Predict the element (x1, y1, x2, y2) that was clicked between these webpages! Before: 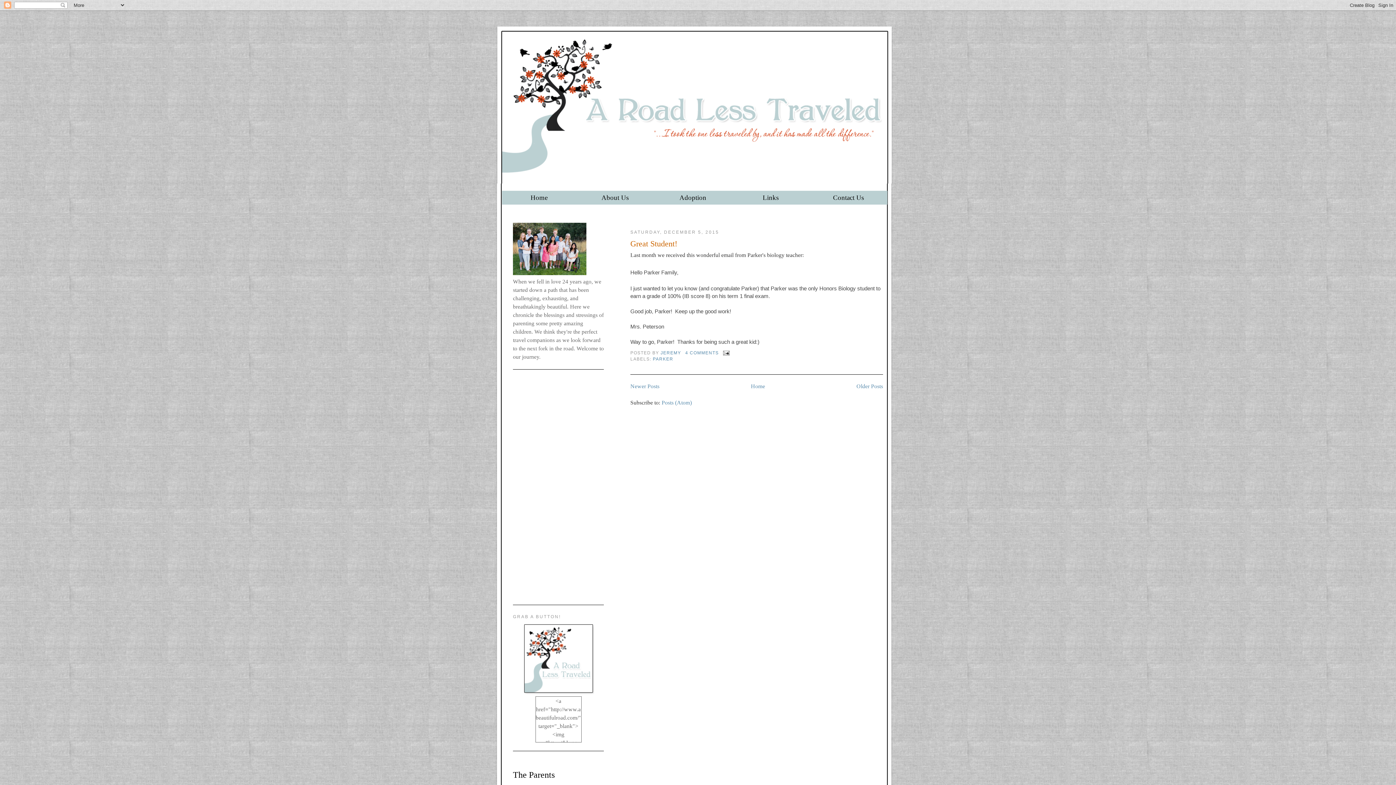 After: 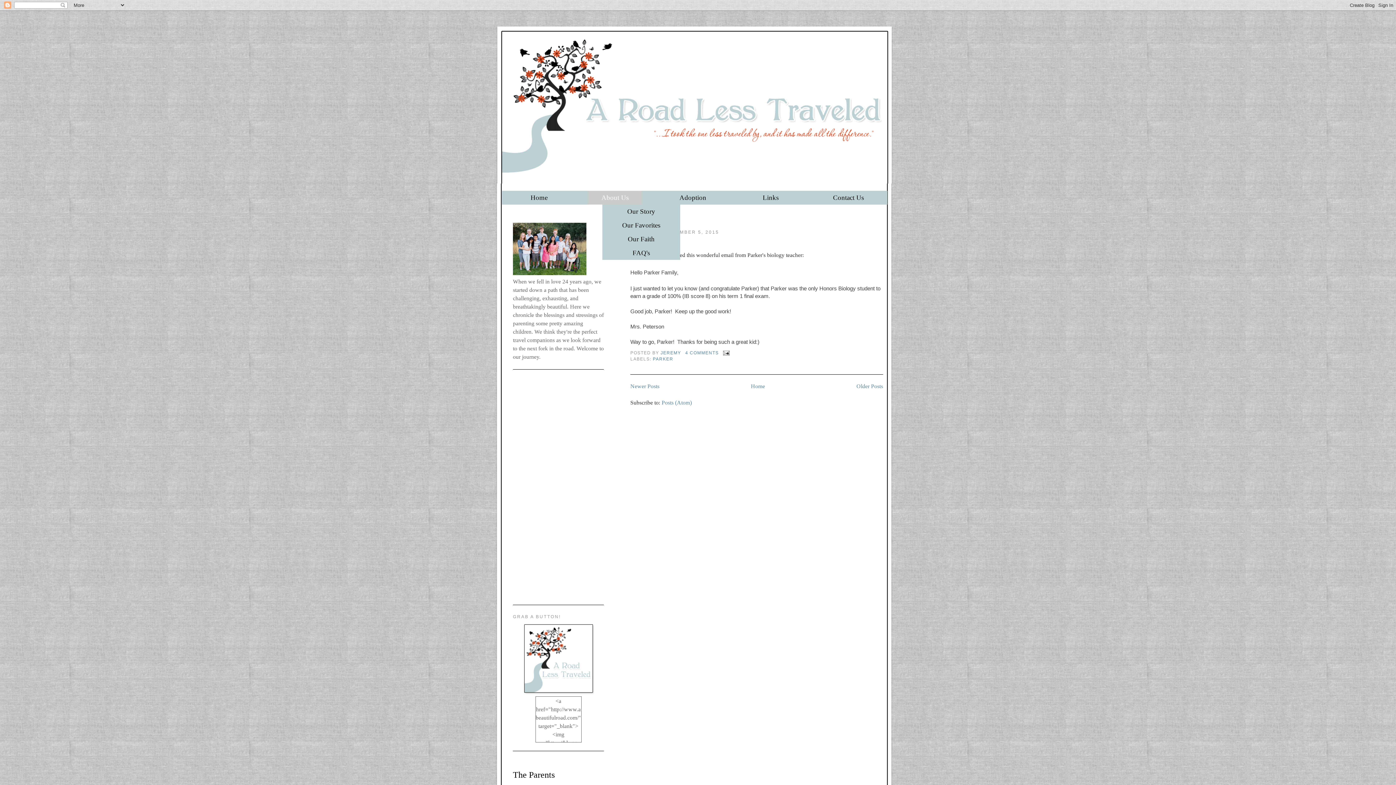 Action: label: About Us bbox: (588, 190, 642, 204)